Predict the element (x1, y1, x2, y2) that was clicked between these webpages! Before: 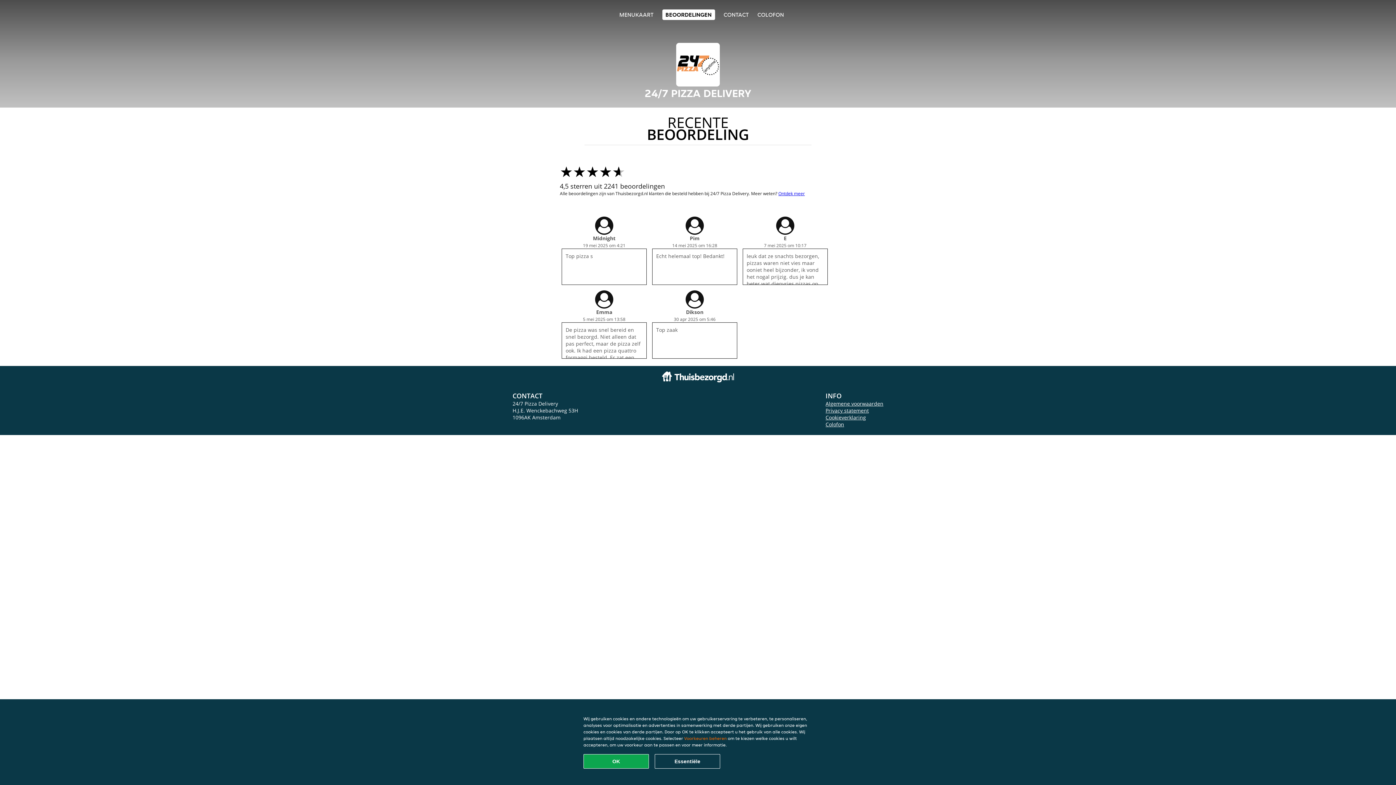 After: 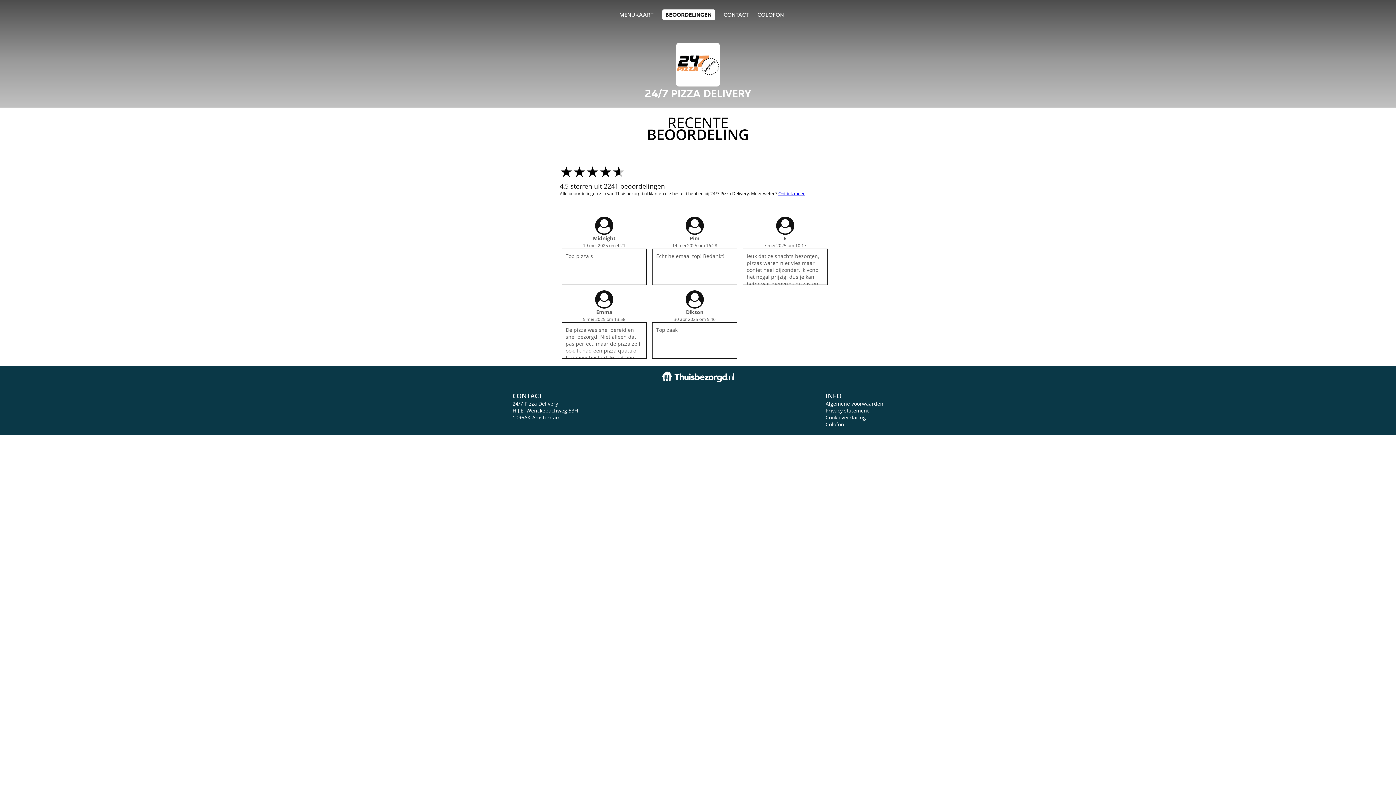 Action: label: Essentiële cookie-pakket accepteren bbox: (654, 754, 720, 769)